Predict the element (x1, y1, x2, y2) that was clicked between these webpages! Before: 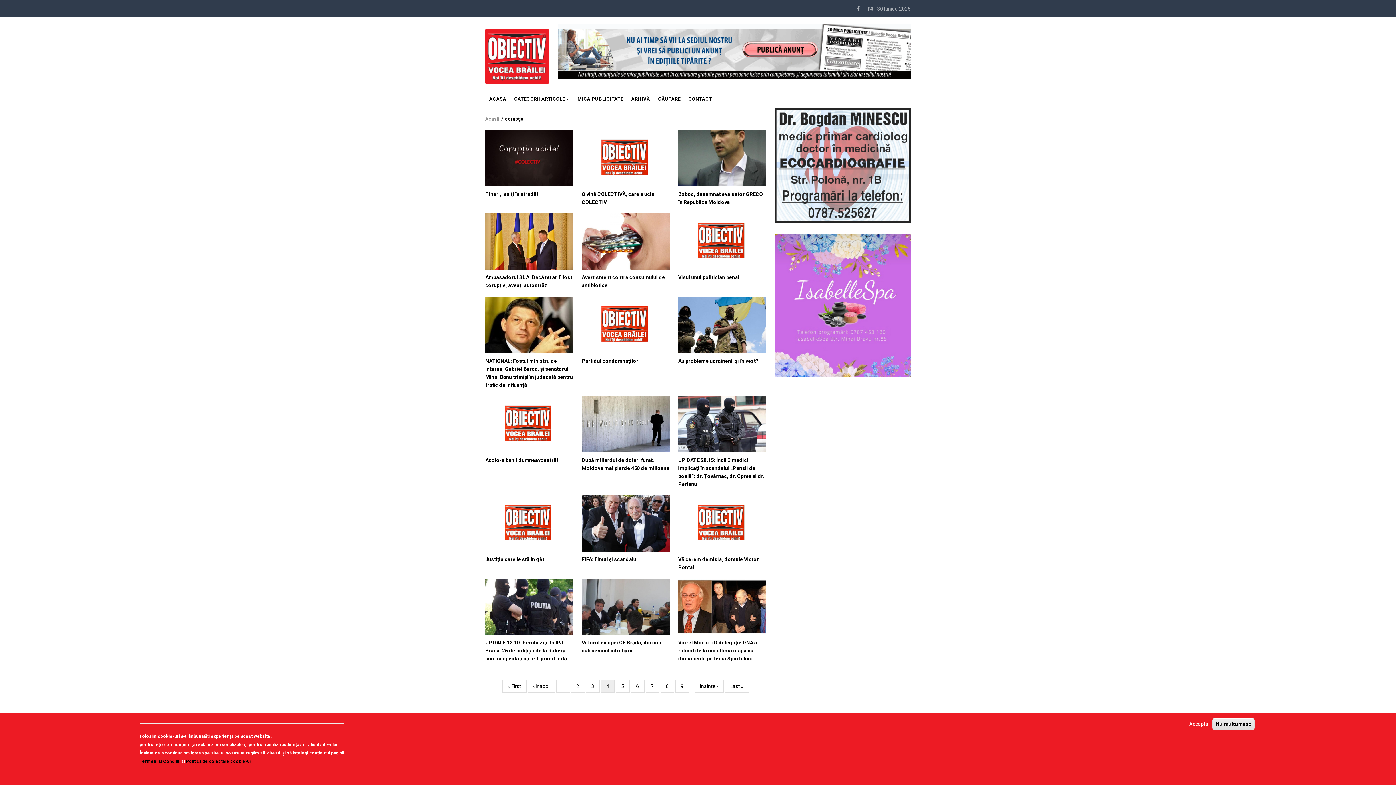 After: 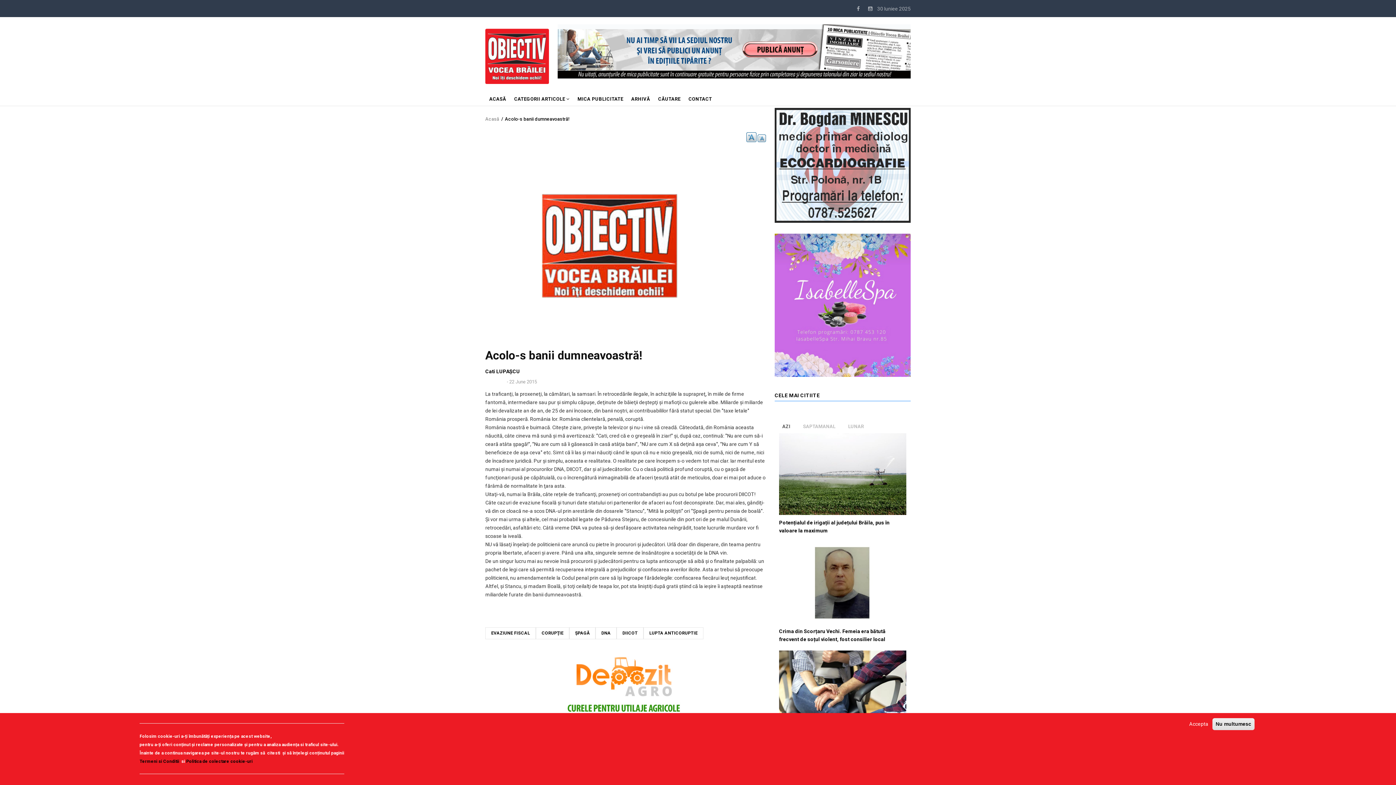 Action: bbox: (485, 456, 573, 464) label: Acolo-s banii dumneavoastră!